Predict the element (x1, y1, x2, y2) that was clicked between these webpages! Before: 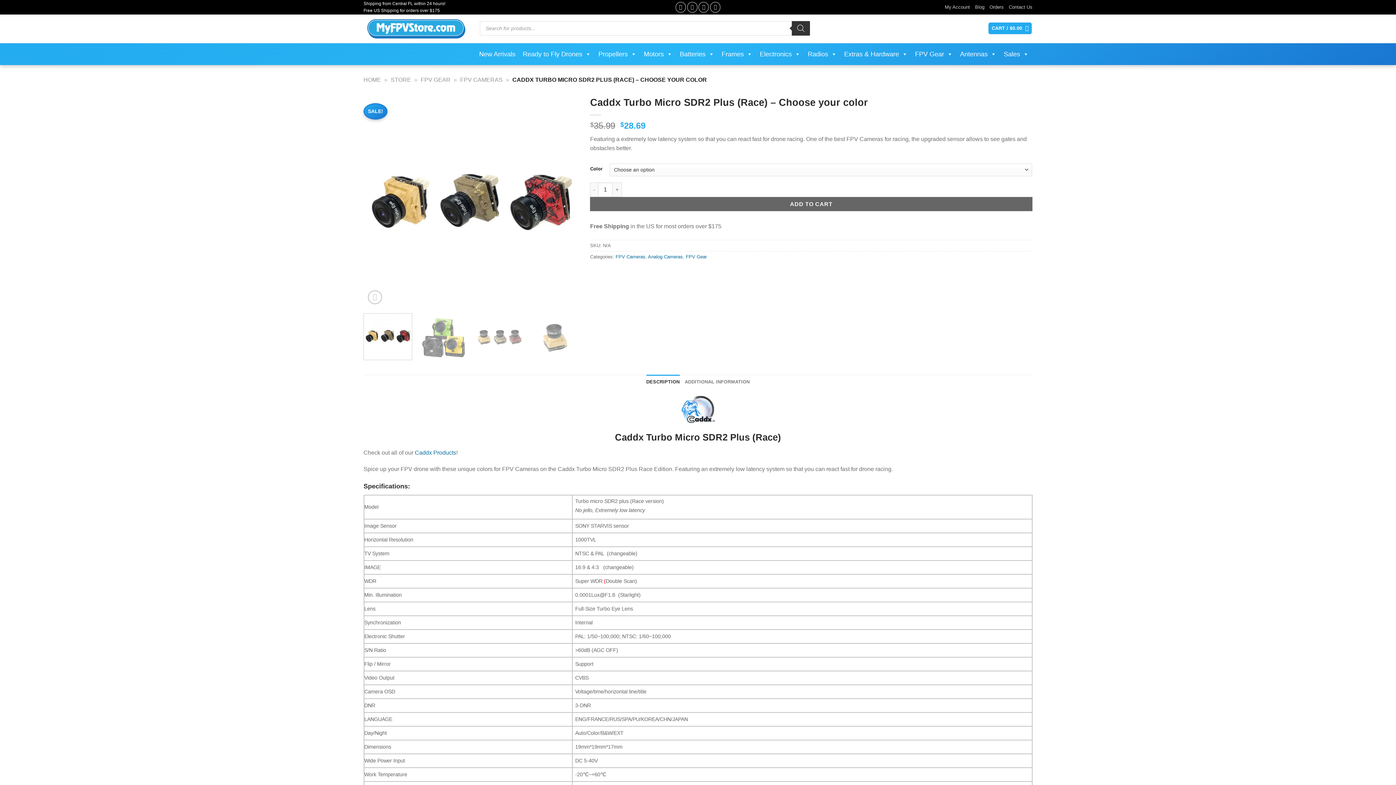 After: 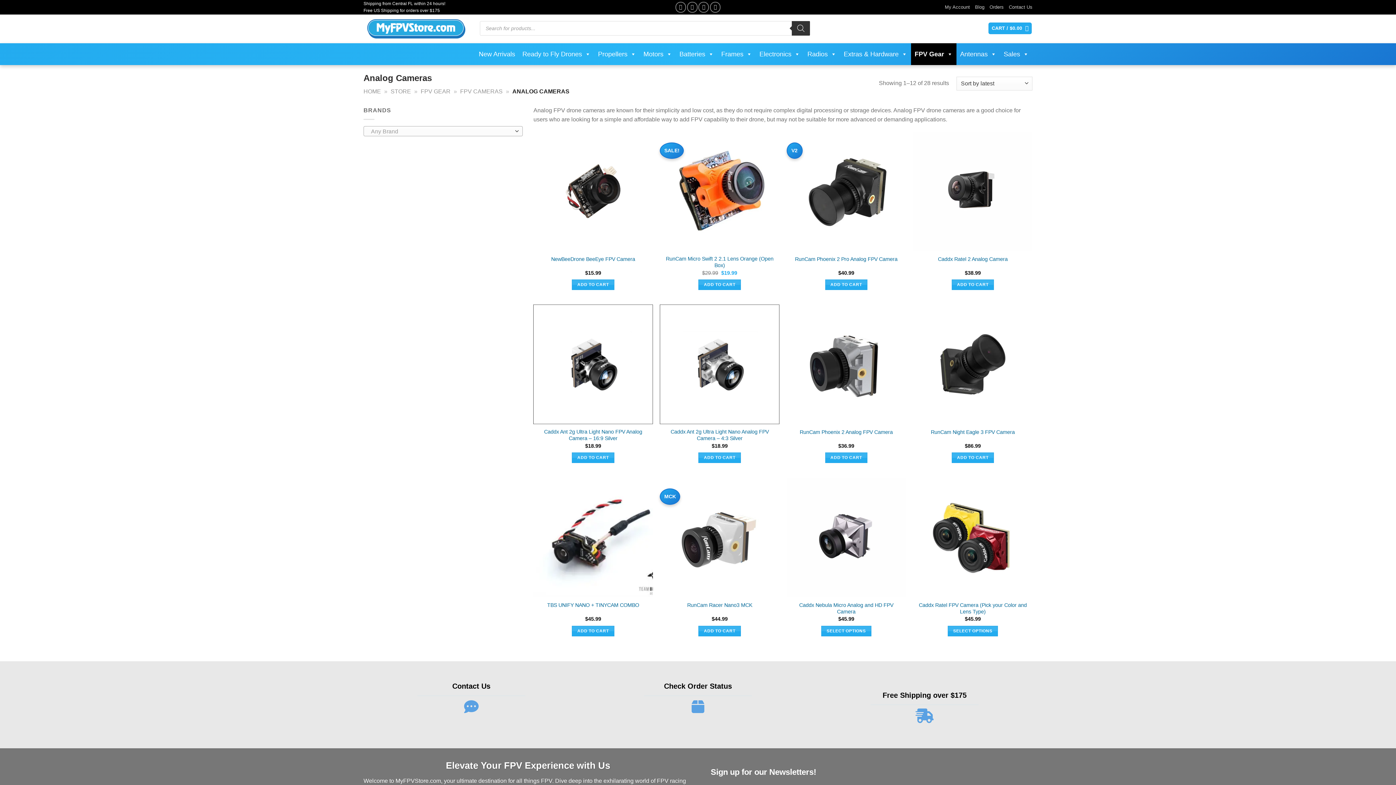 Action: label: Analog Cameras bbox: (648, 254, 683, 259)